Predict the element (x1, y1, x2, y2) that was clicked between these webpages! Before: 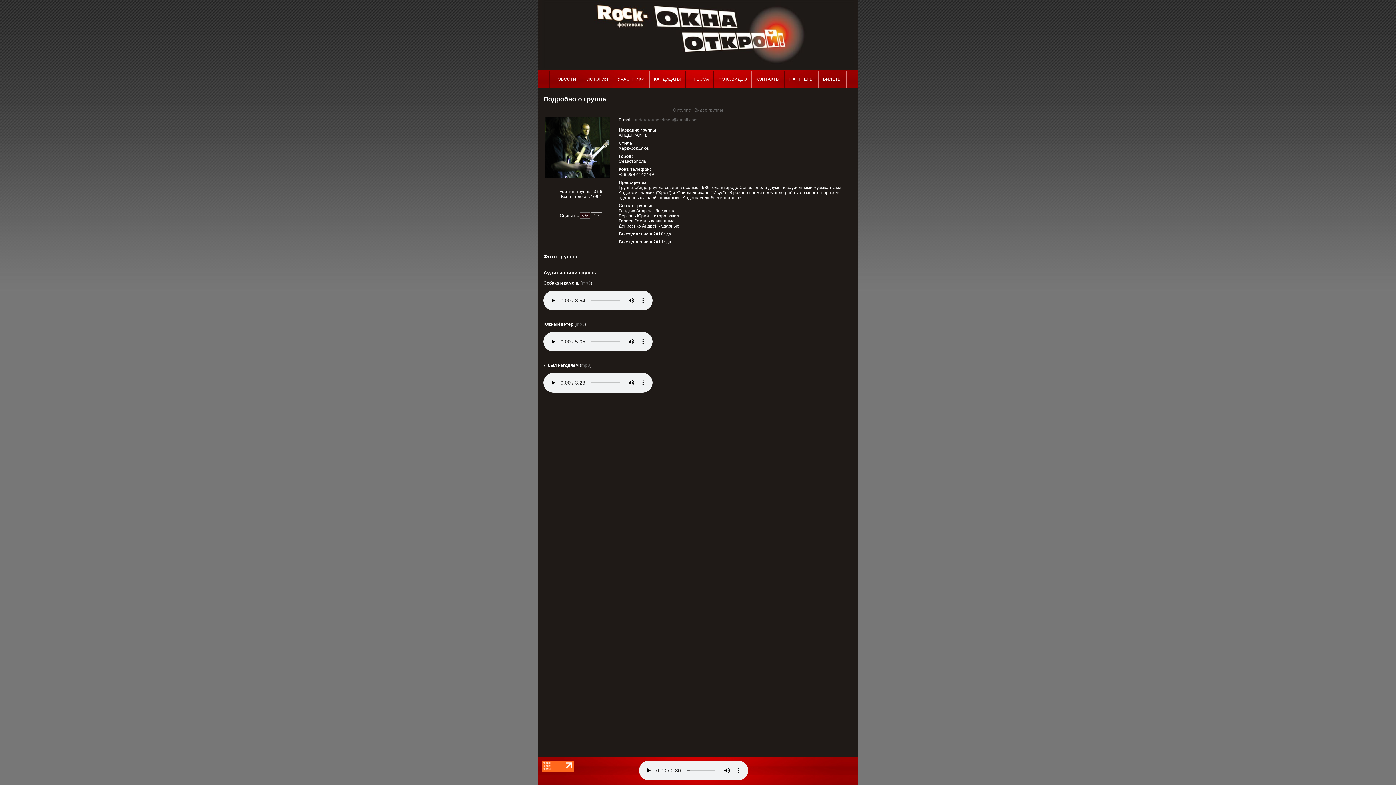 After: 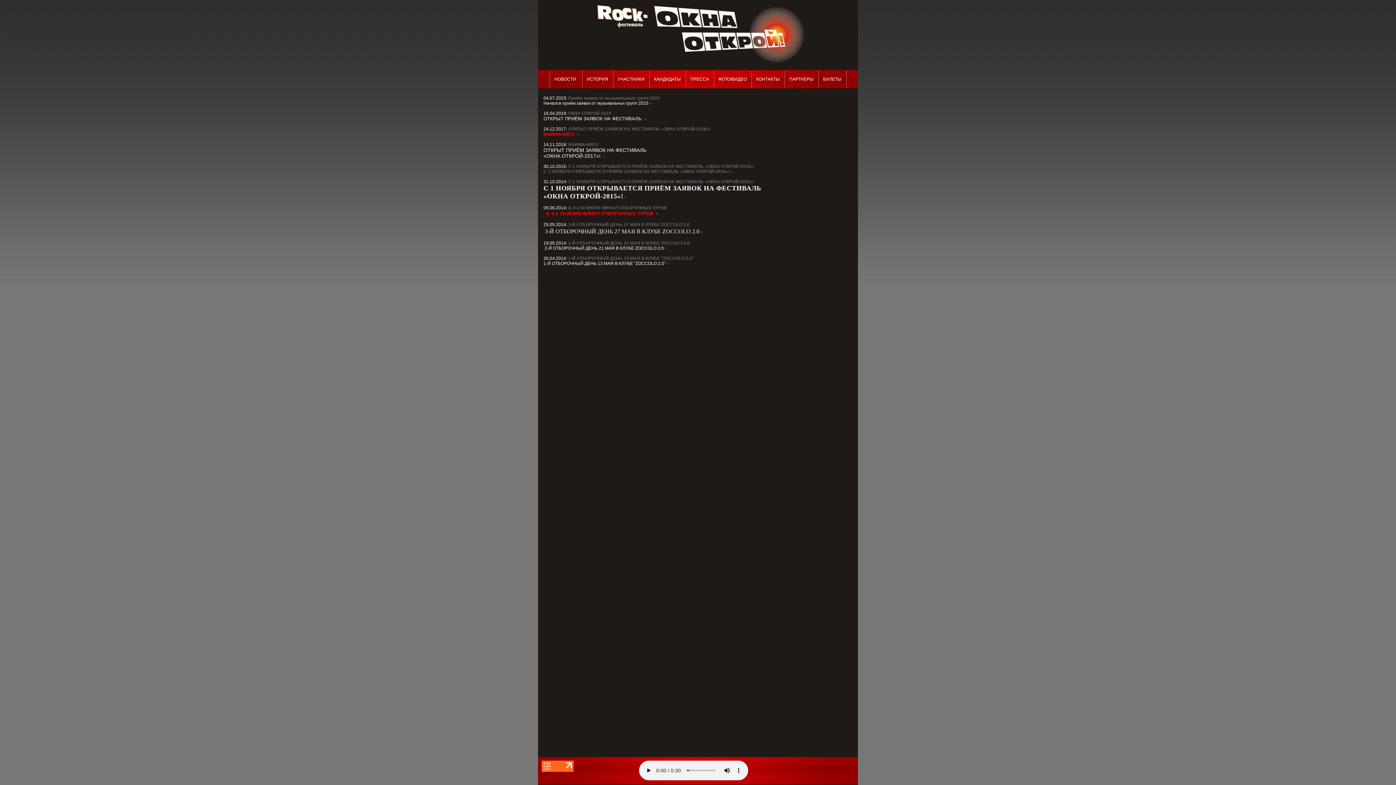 Action: bbox: (550, 70, 581, 88) label: НОВОСТИ 